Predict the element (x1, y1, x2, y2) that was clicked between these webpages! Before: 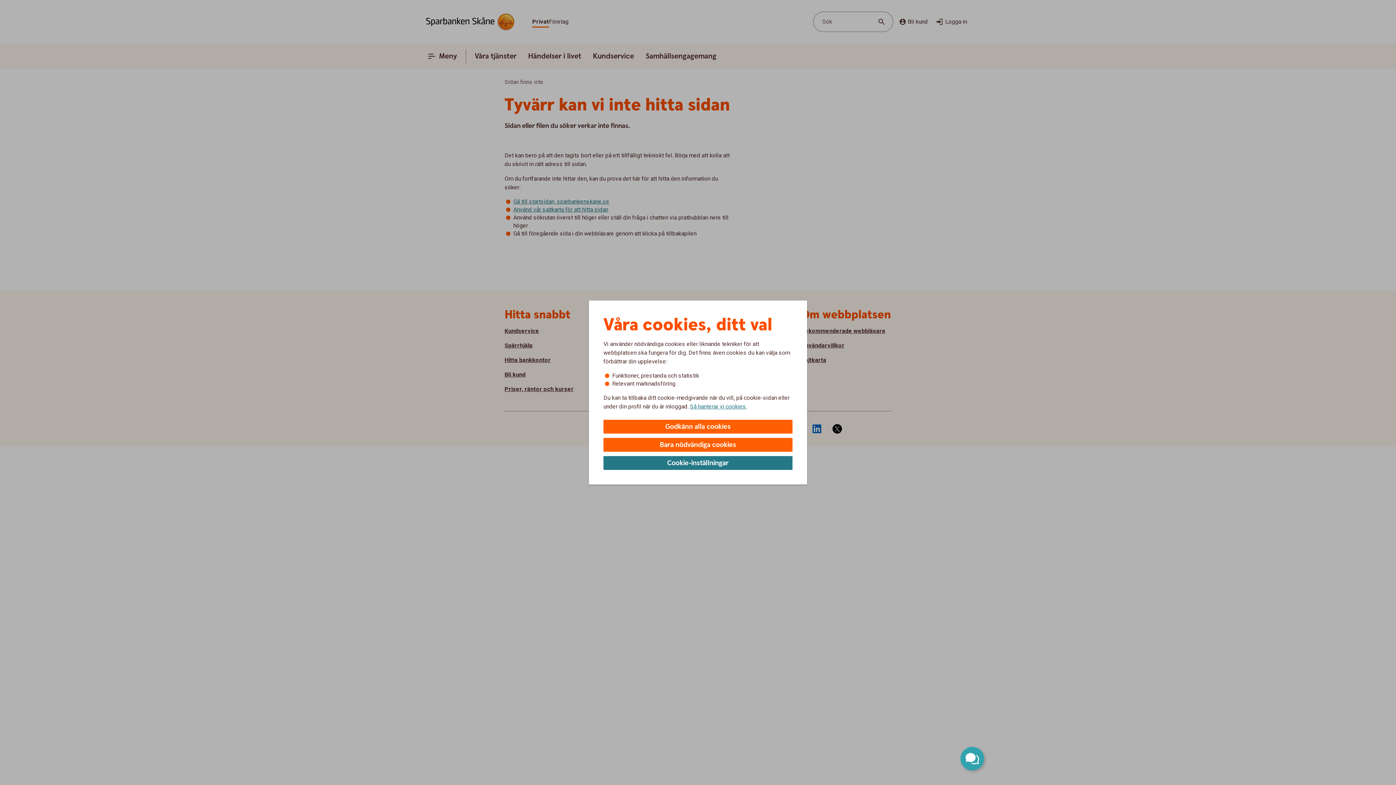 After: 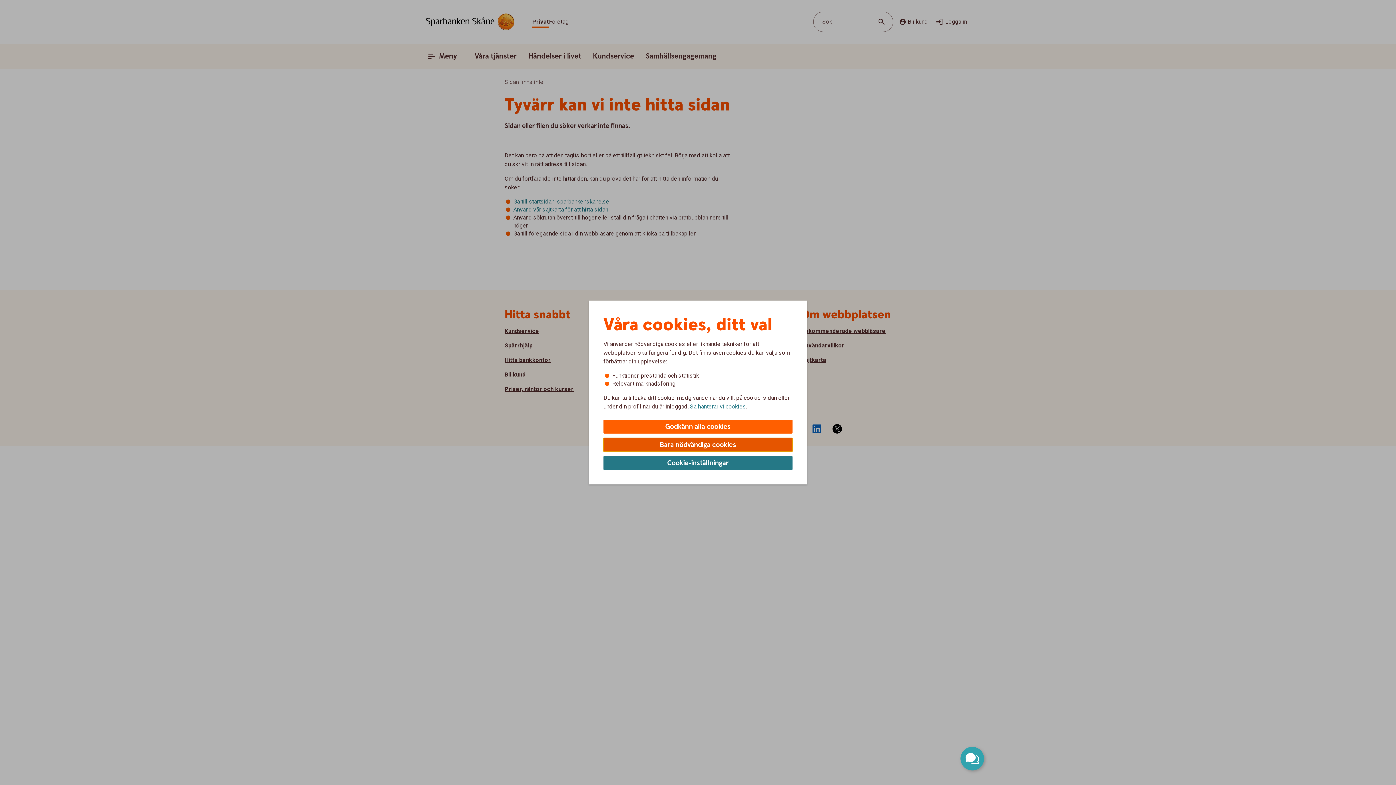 Action: bbox: (603, 438, 792, 452) label: Bara nödvändiga cookies